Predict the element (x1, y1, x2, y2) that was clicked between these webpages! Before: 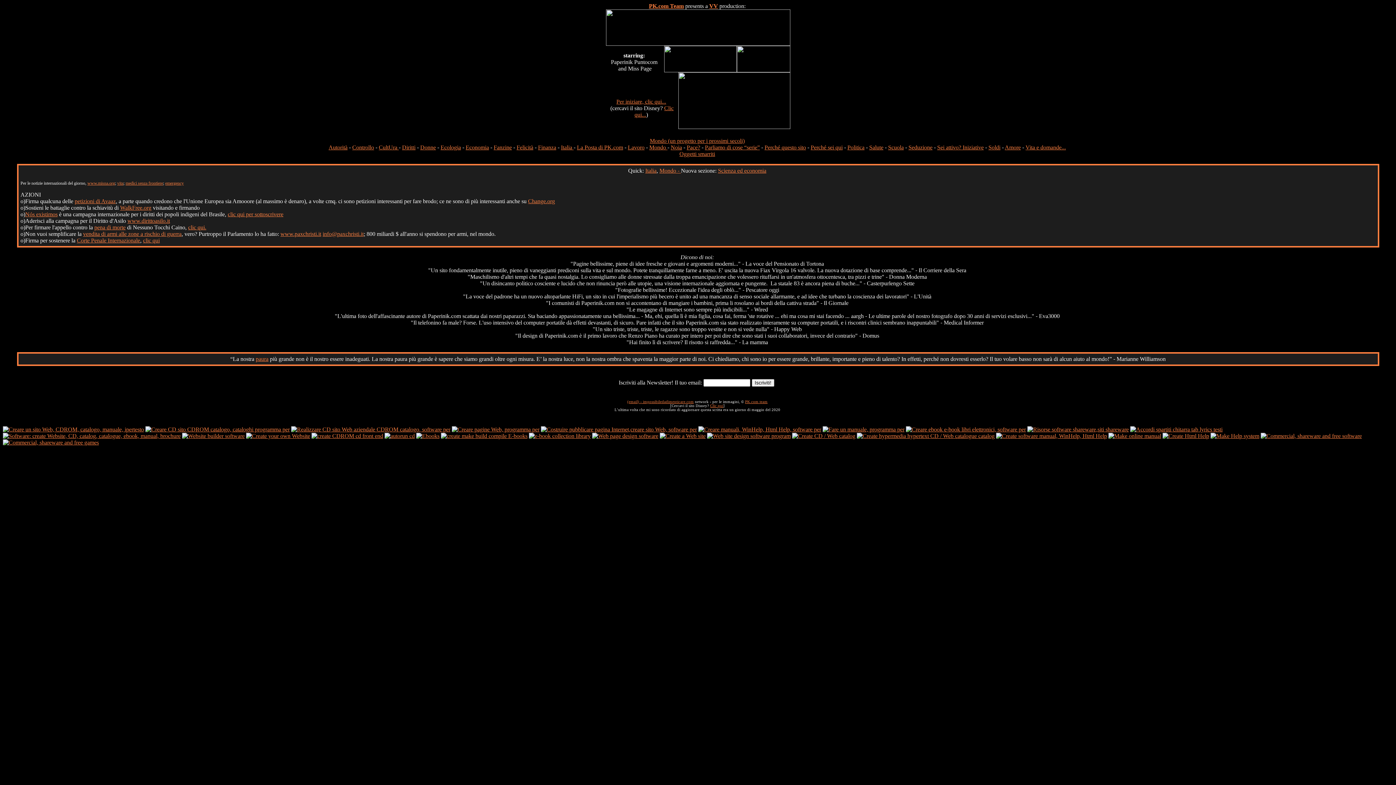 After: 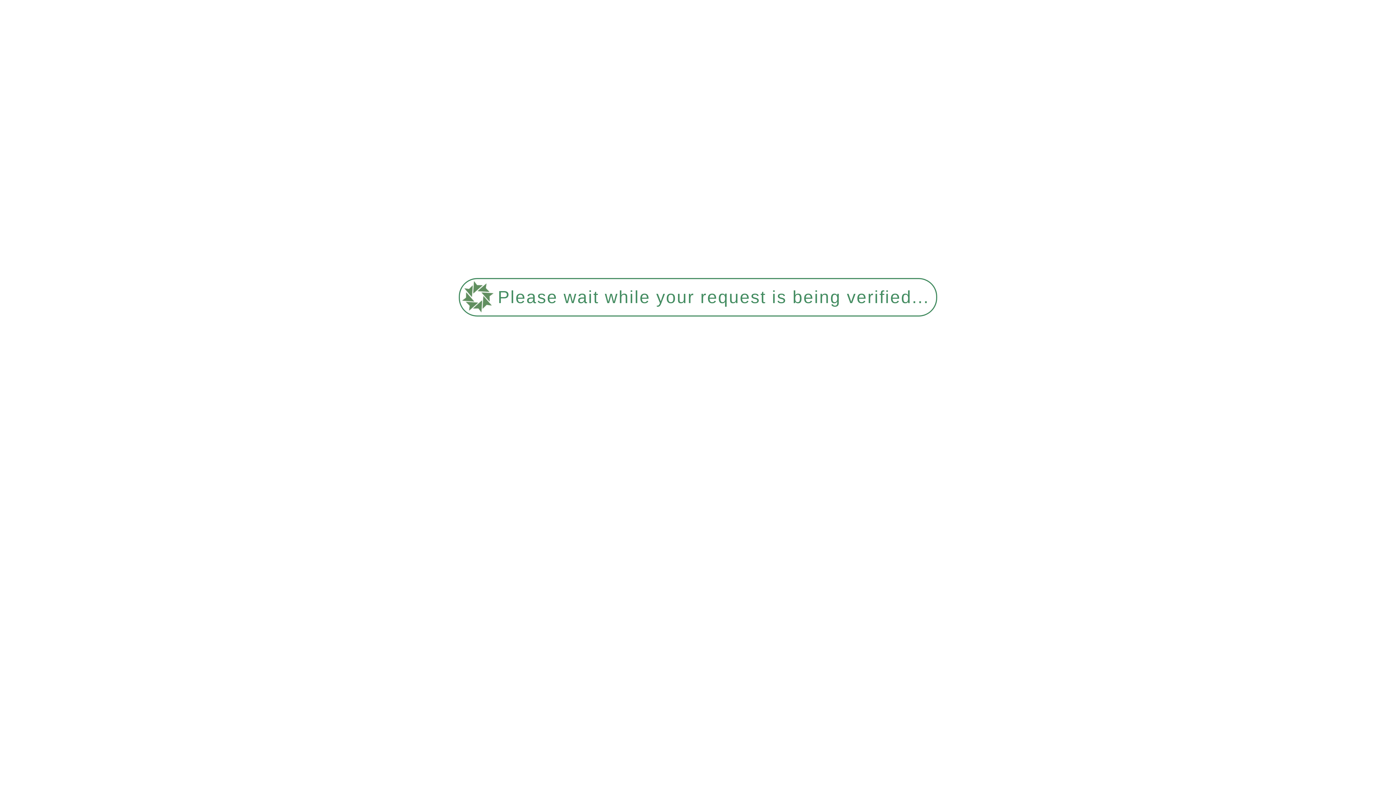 Action: label: Amore bbox: (1005, 144, 1021, 150)